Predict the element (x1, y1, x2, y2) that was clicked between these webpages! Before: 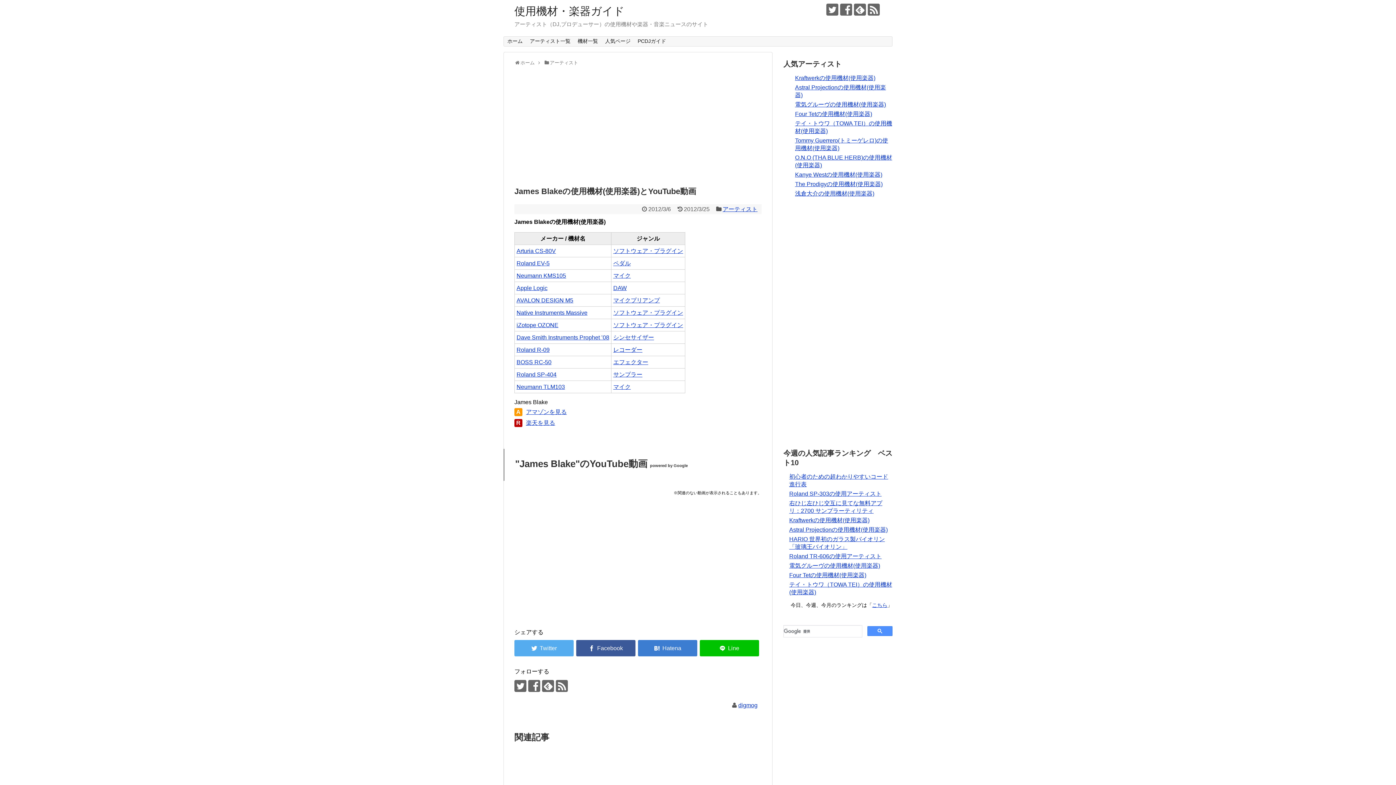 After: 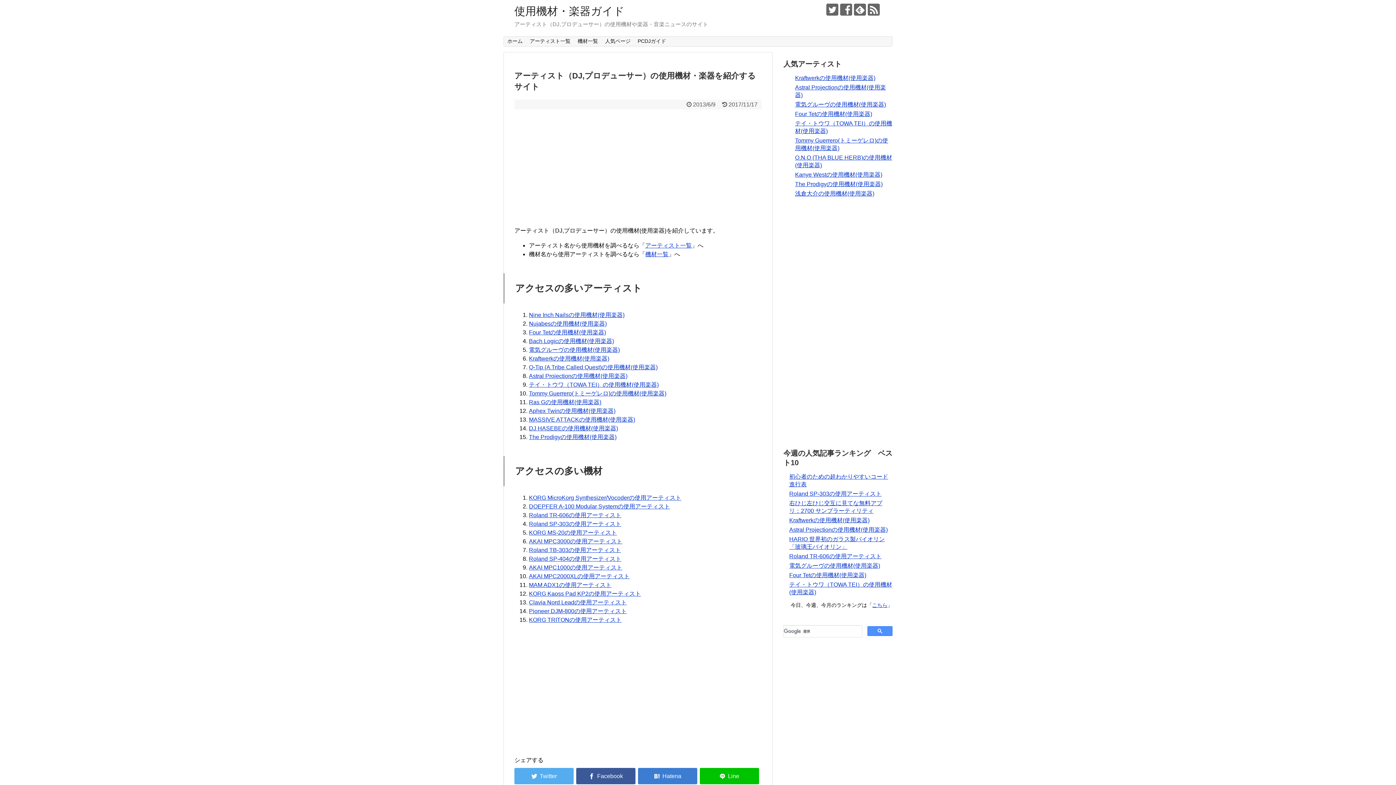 Action: bbox: (504, 36, 526, 46) label: ホーム